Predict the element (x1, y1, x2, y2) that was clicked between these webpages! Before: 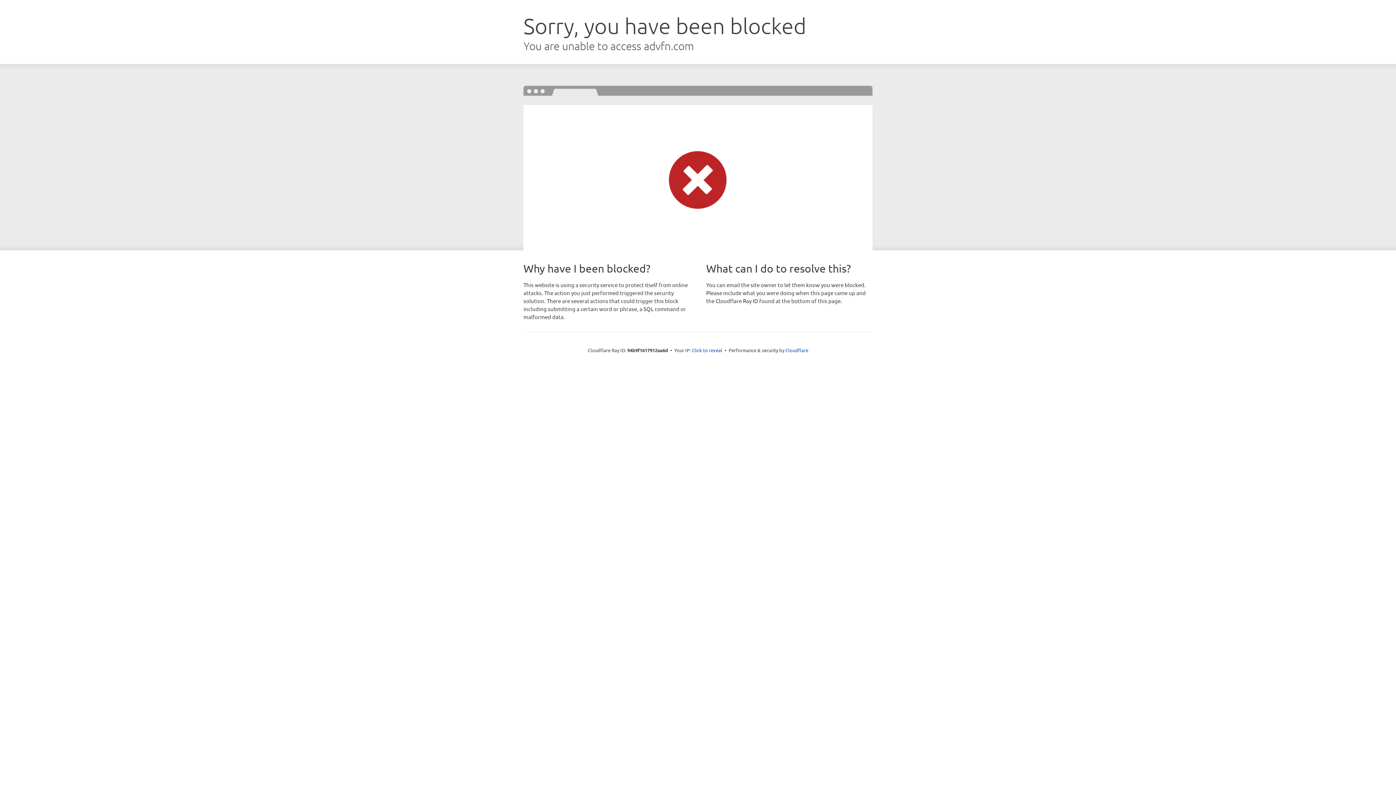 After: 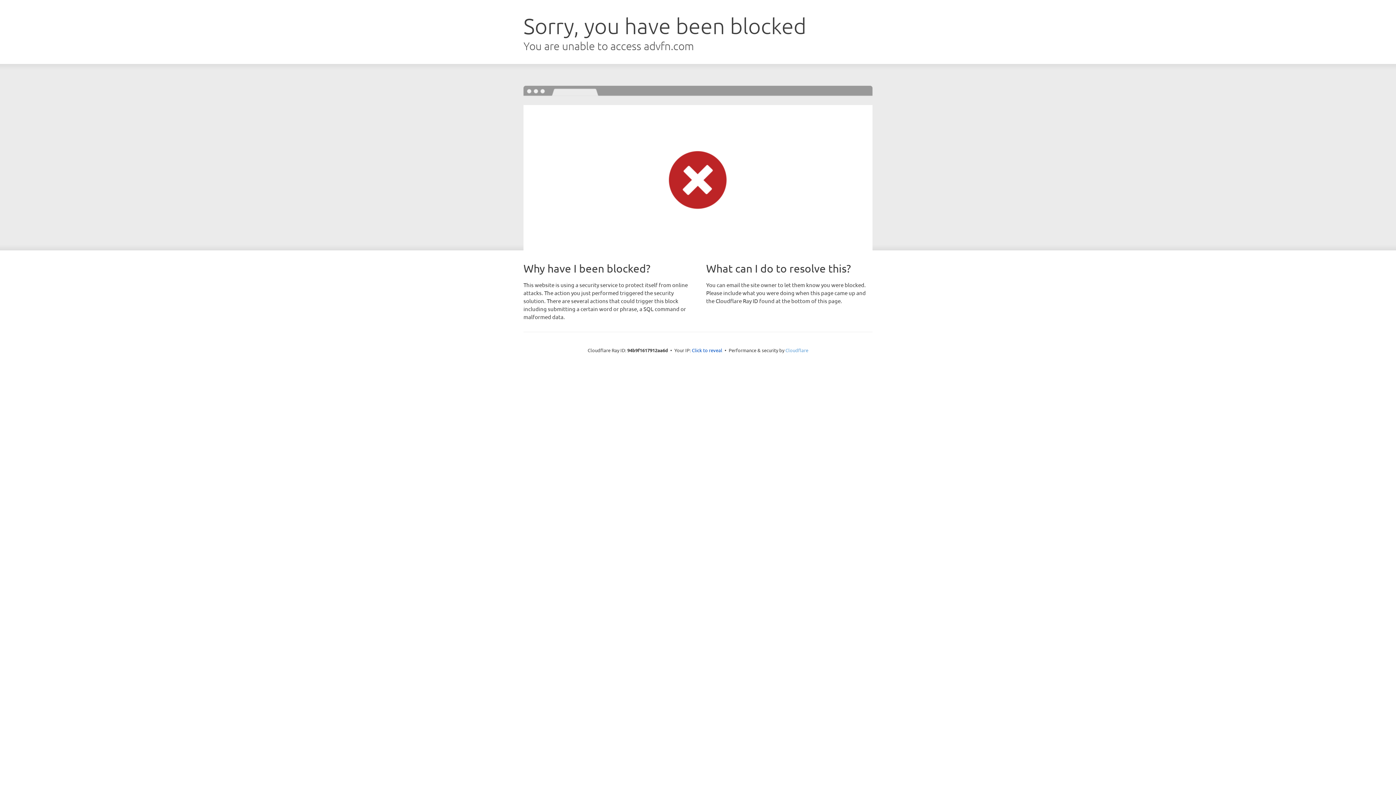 Action: label: Cloudflare bbox: (785, 347, 808, 353)